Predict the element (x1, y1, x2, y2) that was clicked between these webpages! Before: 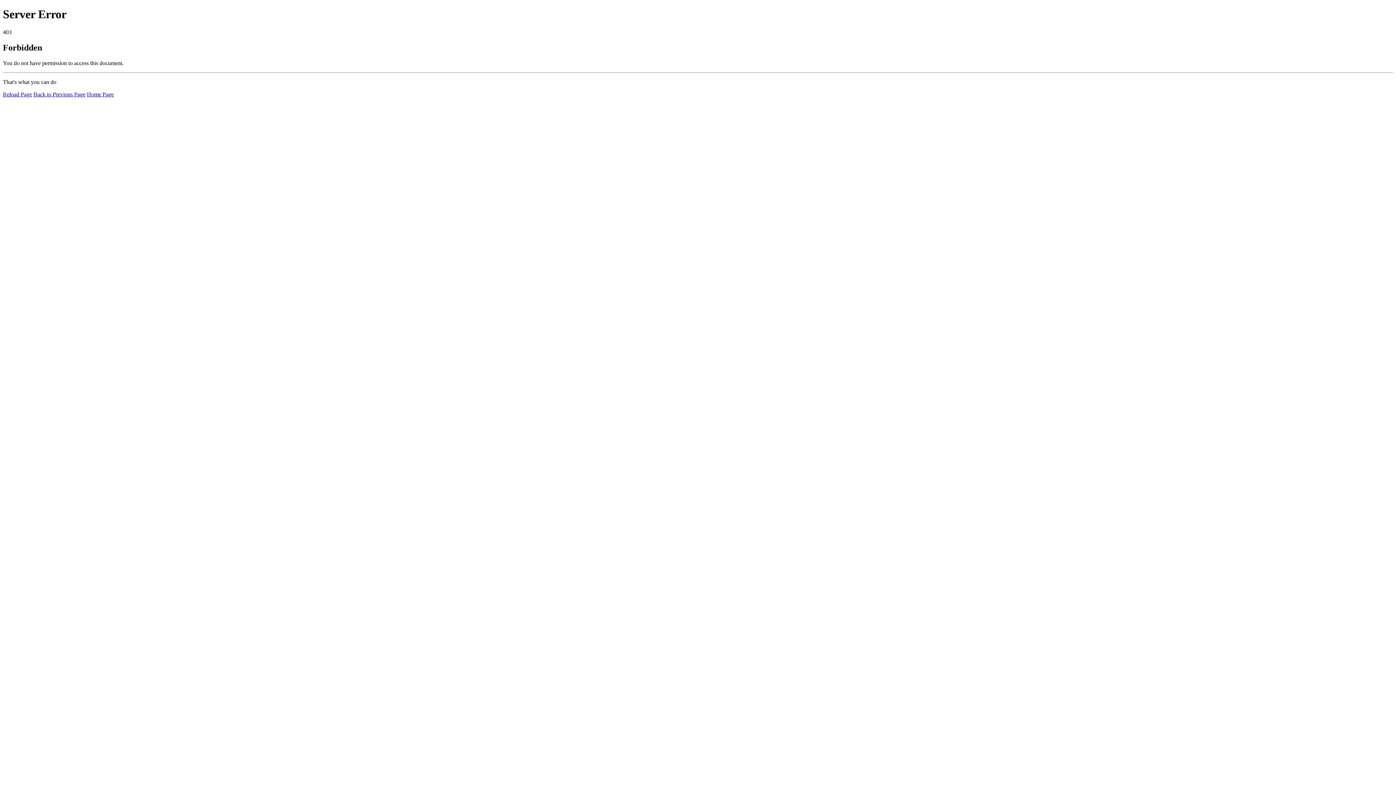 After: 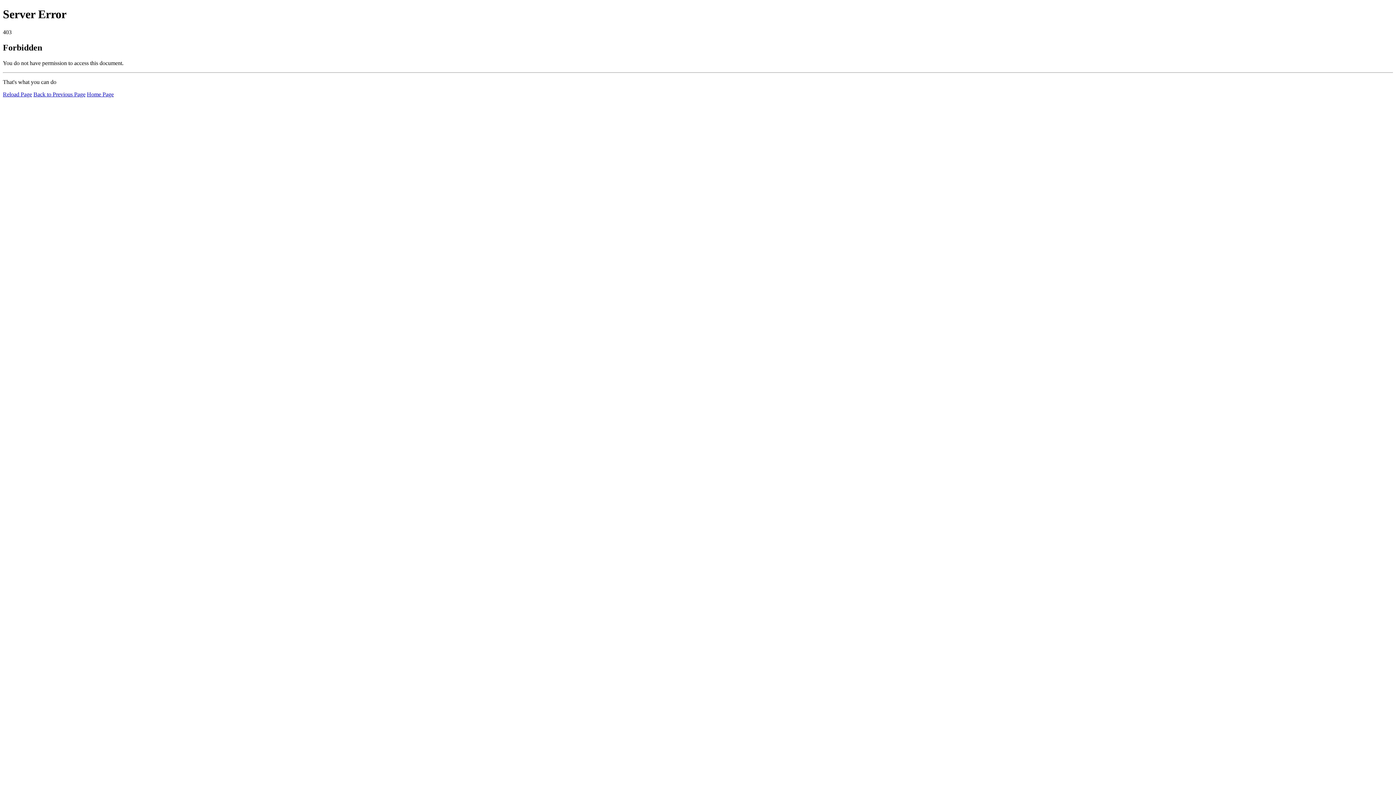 Action: bbox: (86, 91, 113, 97) label: Home Page